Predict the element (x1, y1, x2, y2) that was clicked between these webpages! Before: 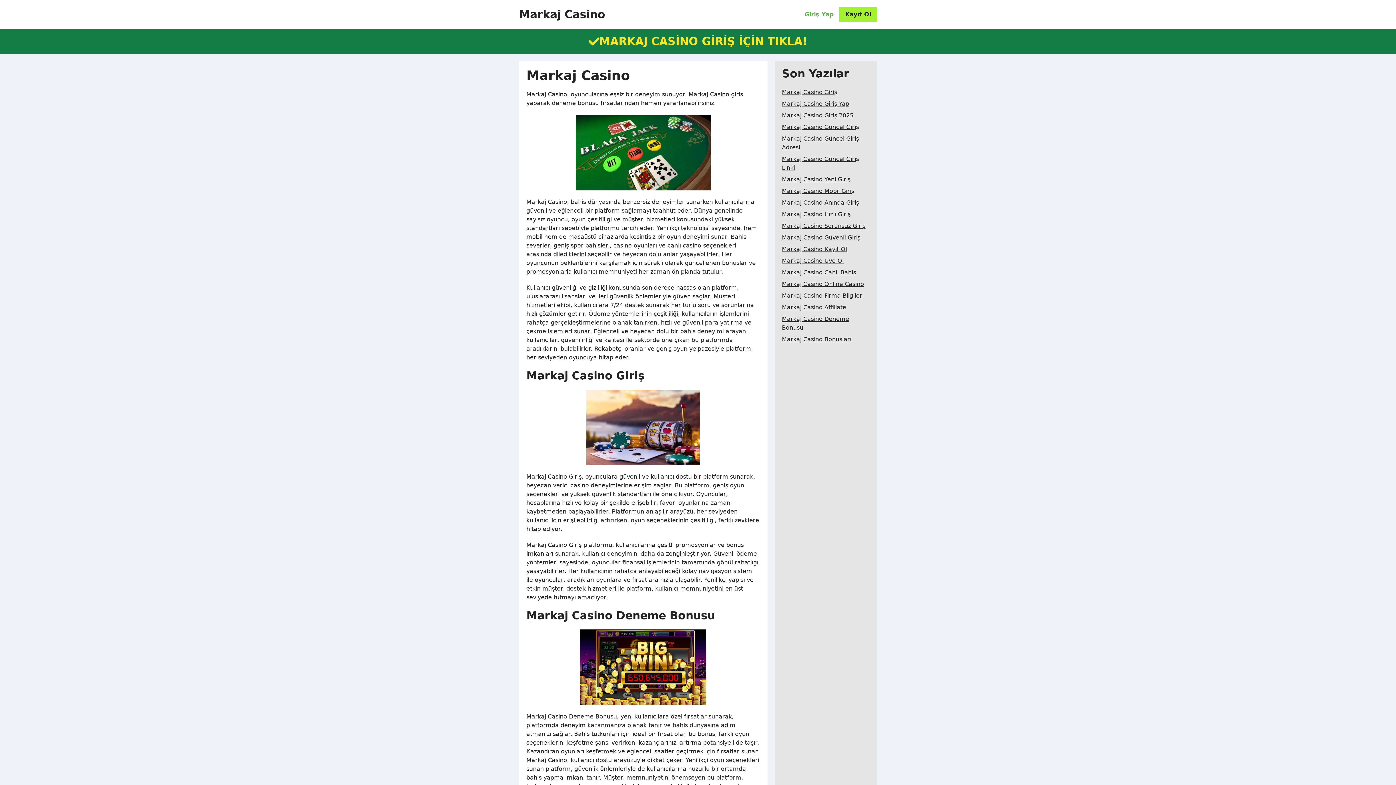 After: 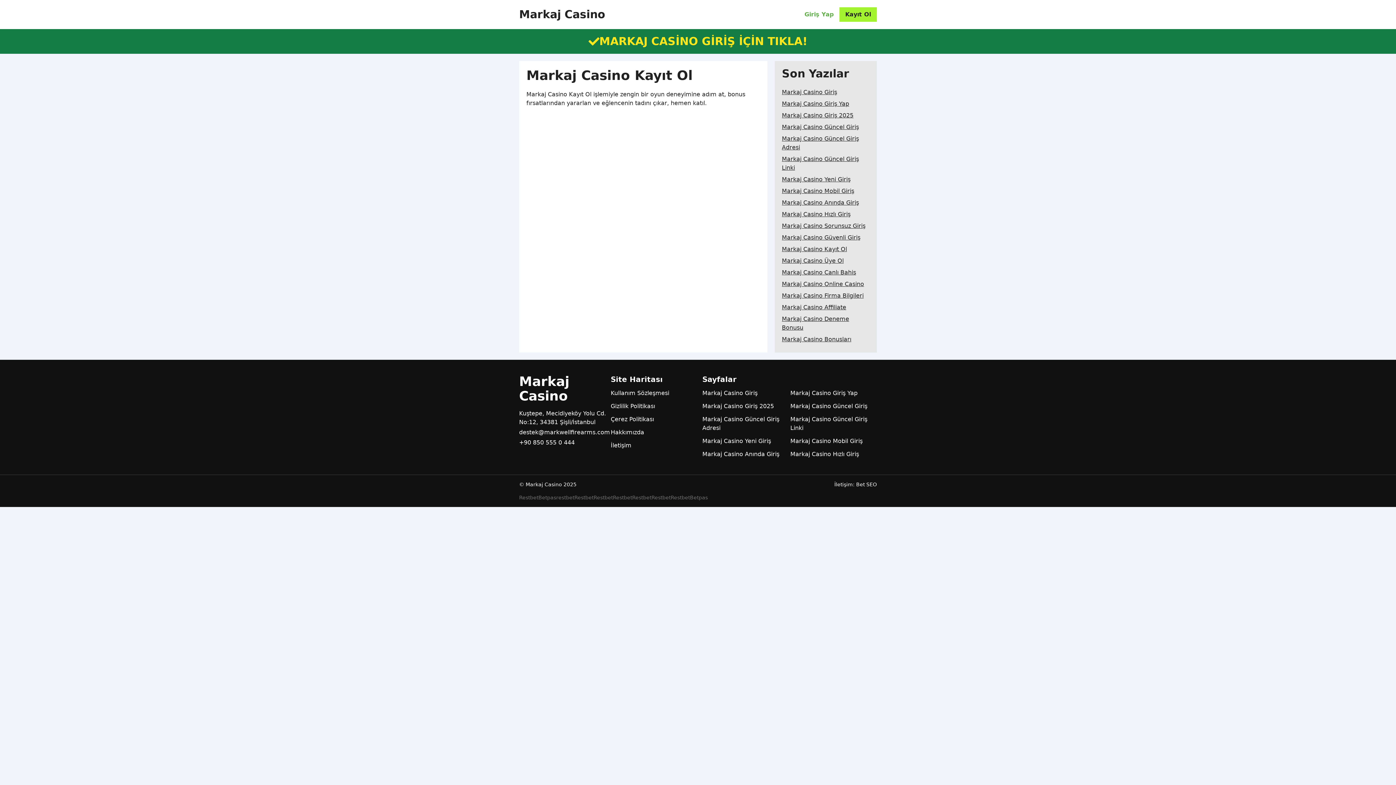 Action: label: Markaj Casino Kayıt Ol bbox: (782, 243, 847, 255)